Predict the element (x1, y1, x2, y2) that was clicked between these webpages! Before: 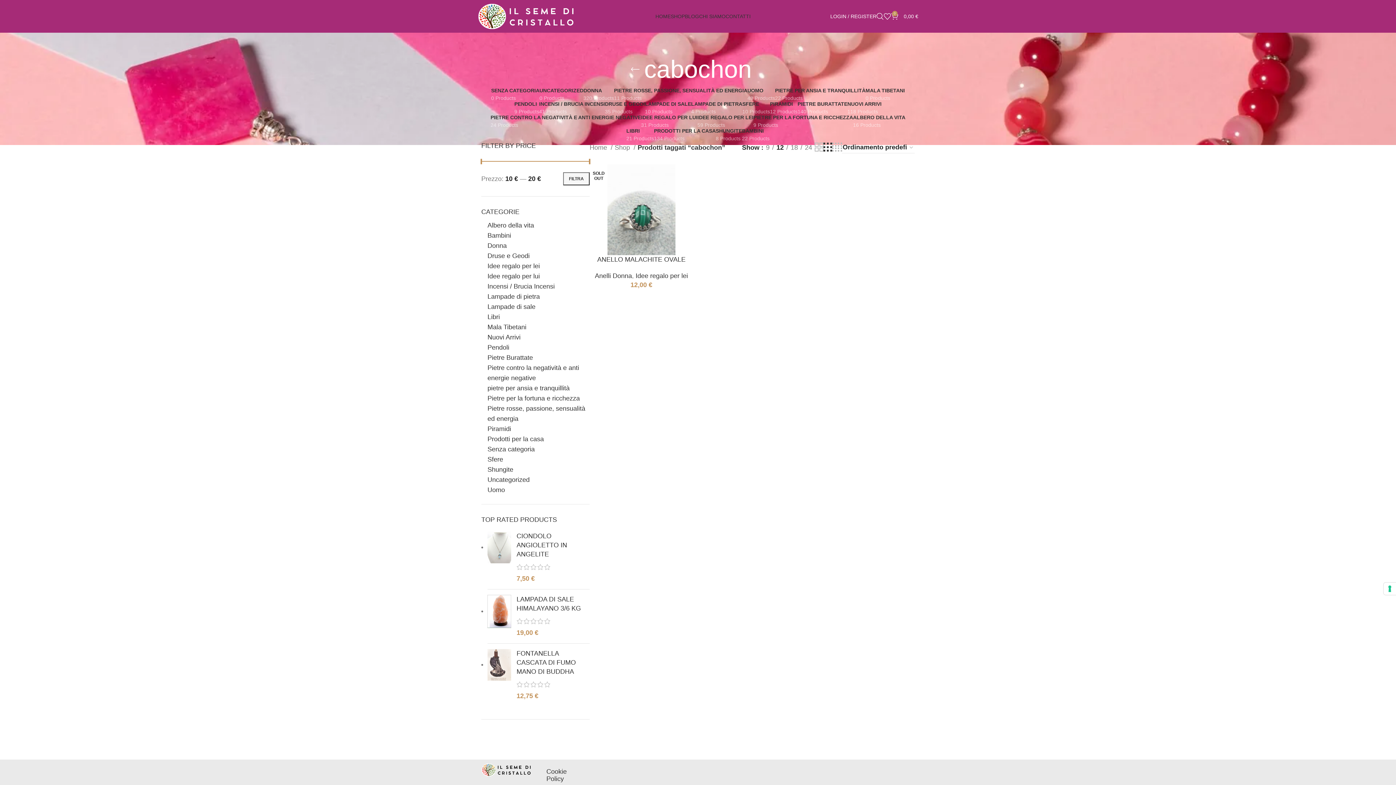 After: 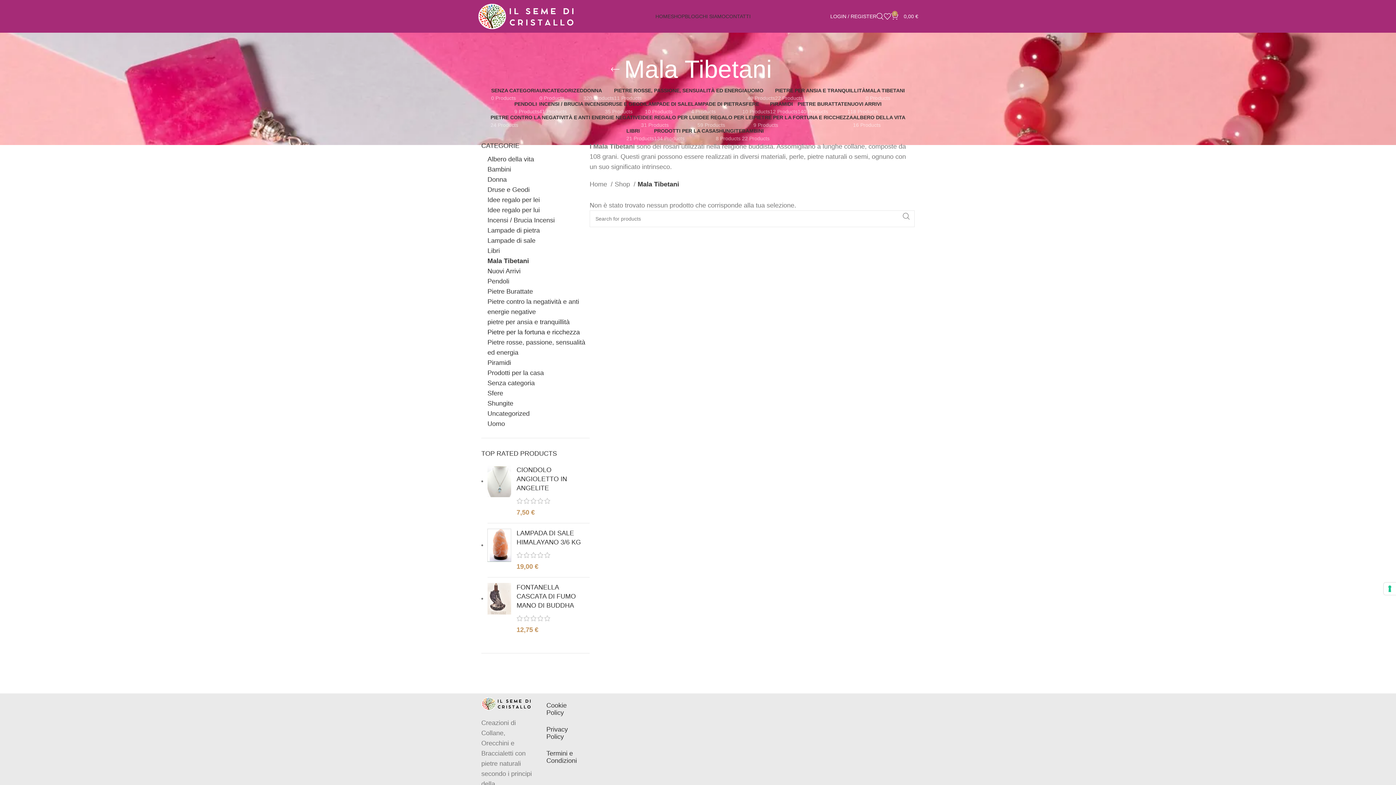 Action: label: Mala Tibetani bbox: (487, 322, 589, 332)